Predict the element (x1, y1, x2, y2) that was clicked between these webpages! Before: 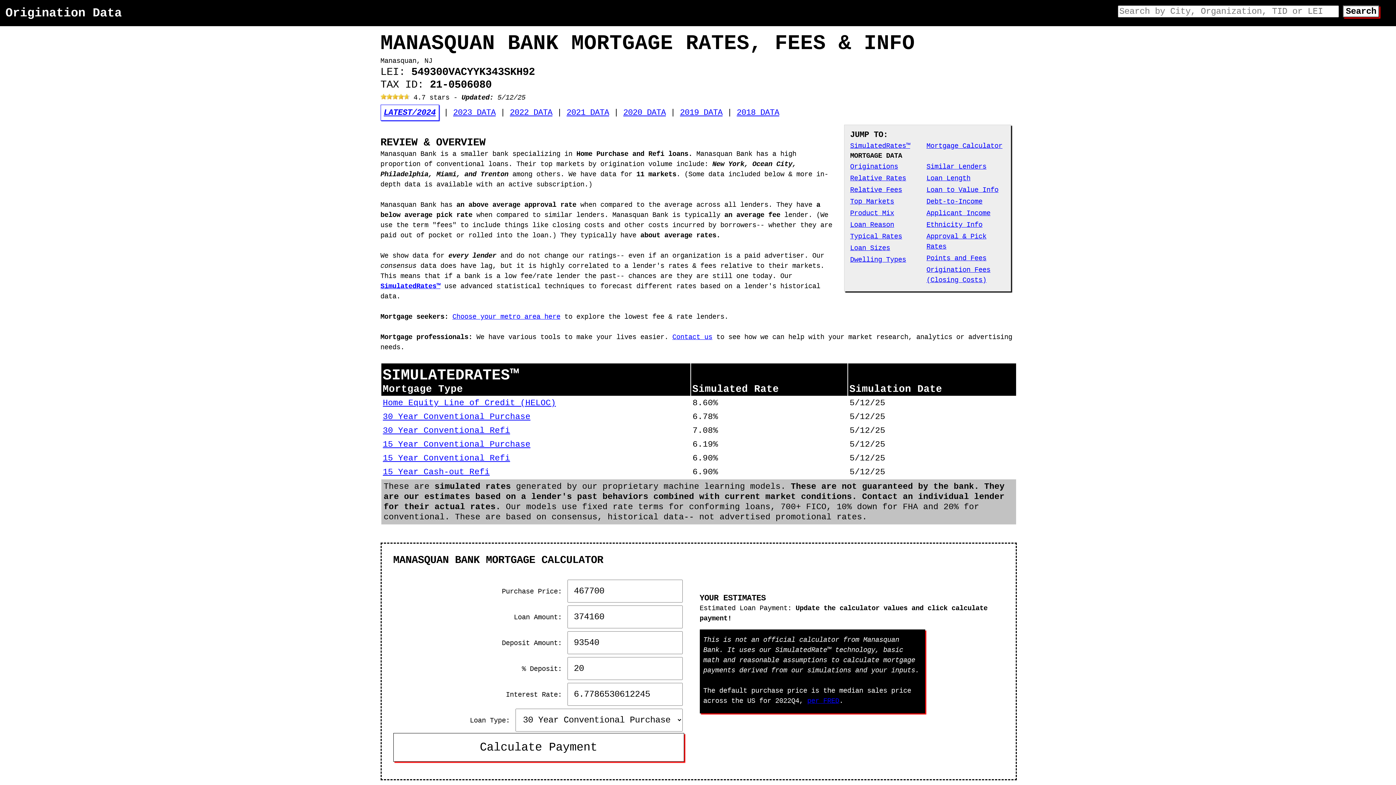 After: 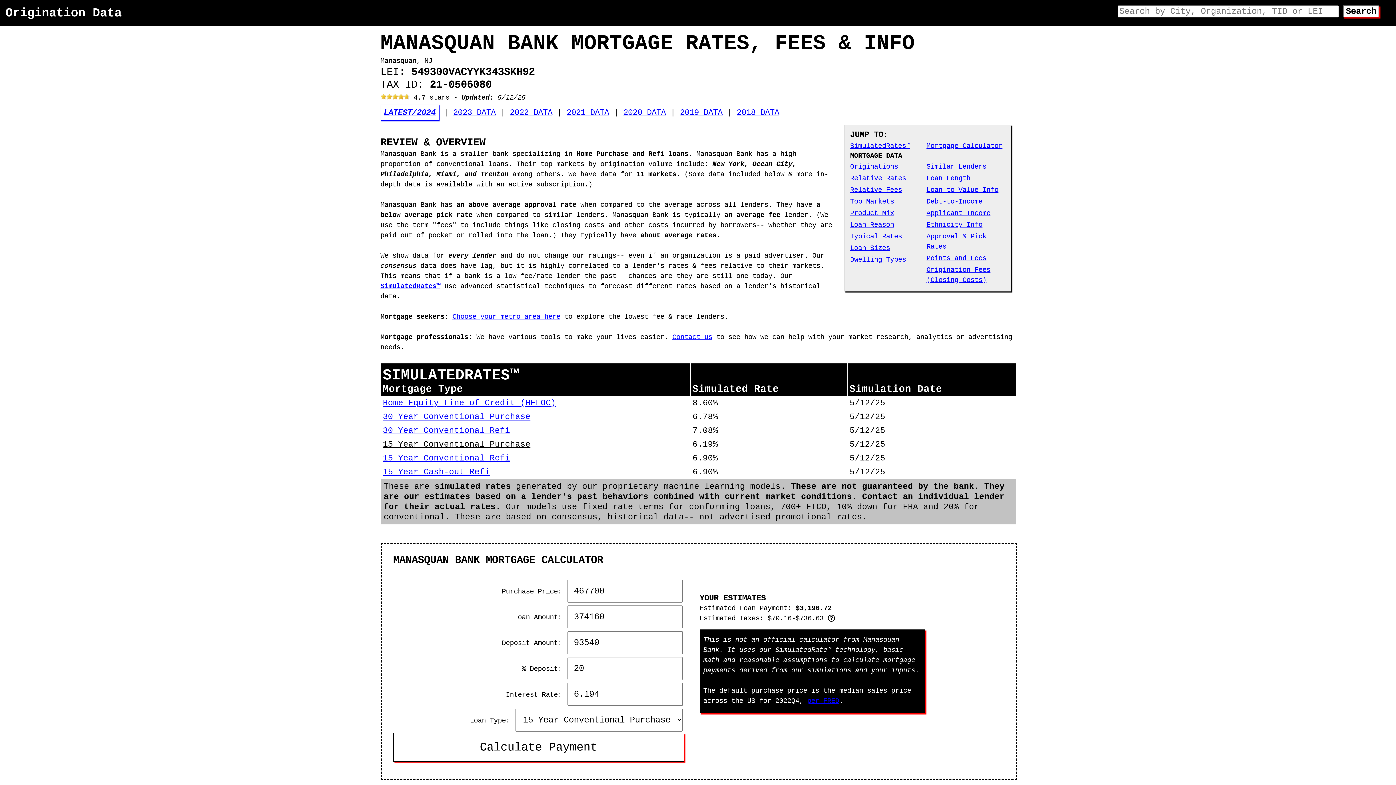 Action: label: 15 Year Conventional Purchase bbox: (382, 439, 530, 449)